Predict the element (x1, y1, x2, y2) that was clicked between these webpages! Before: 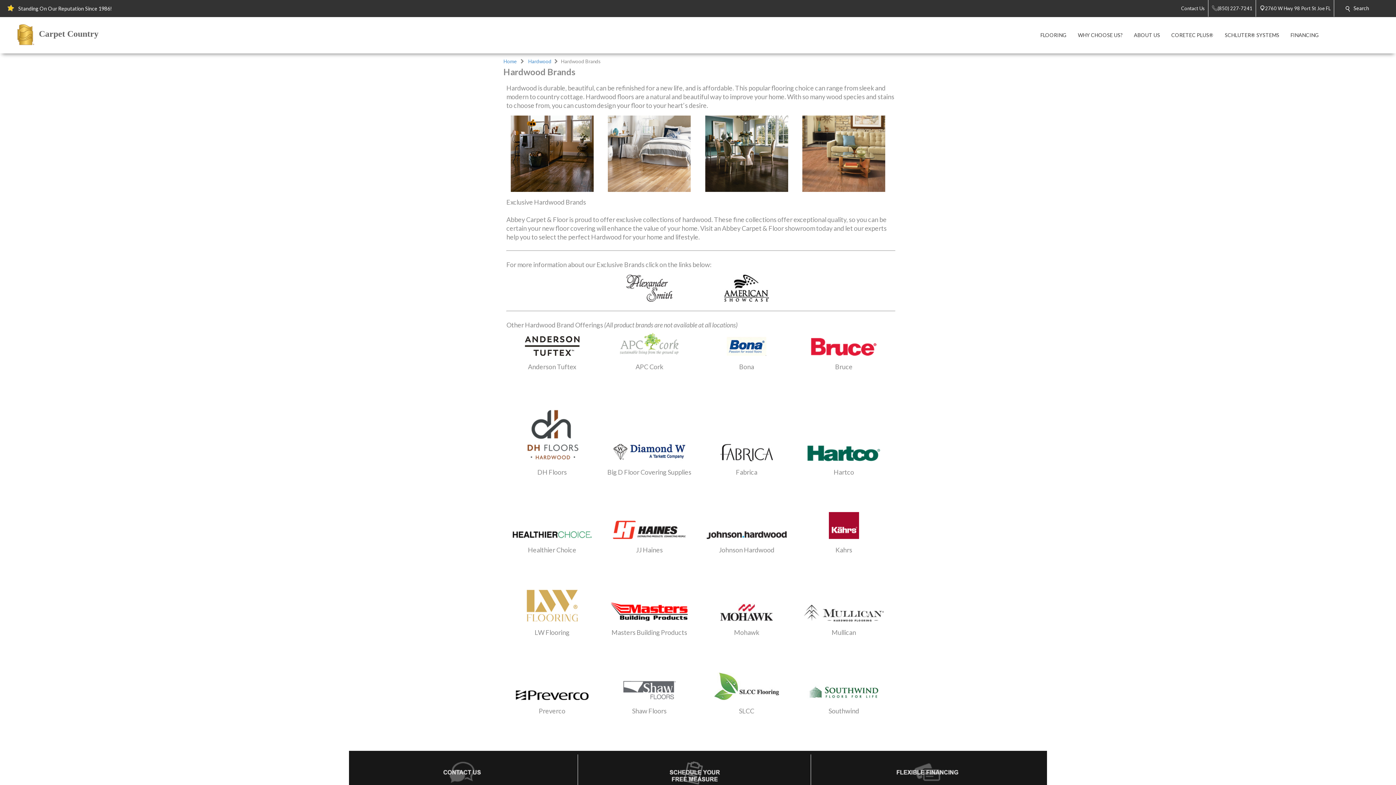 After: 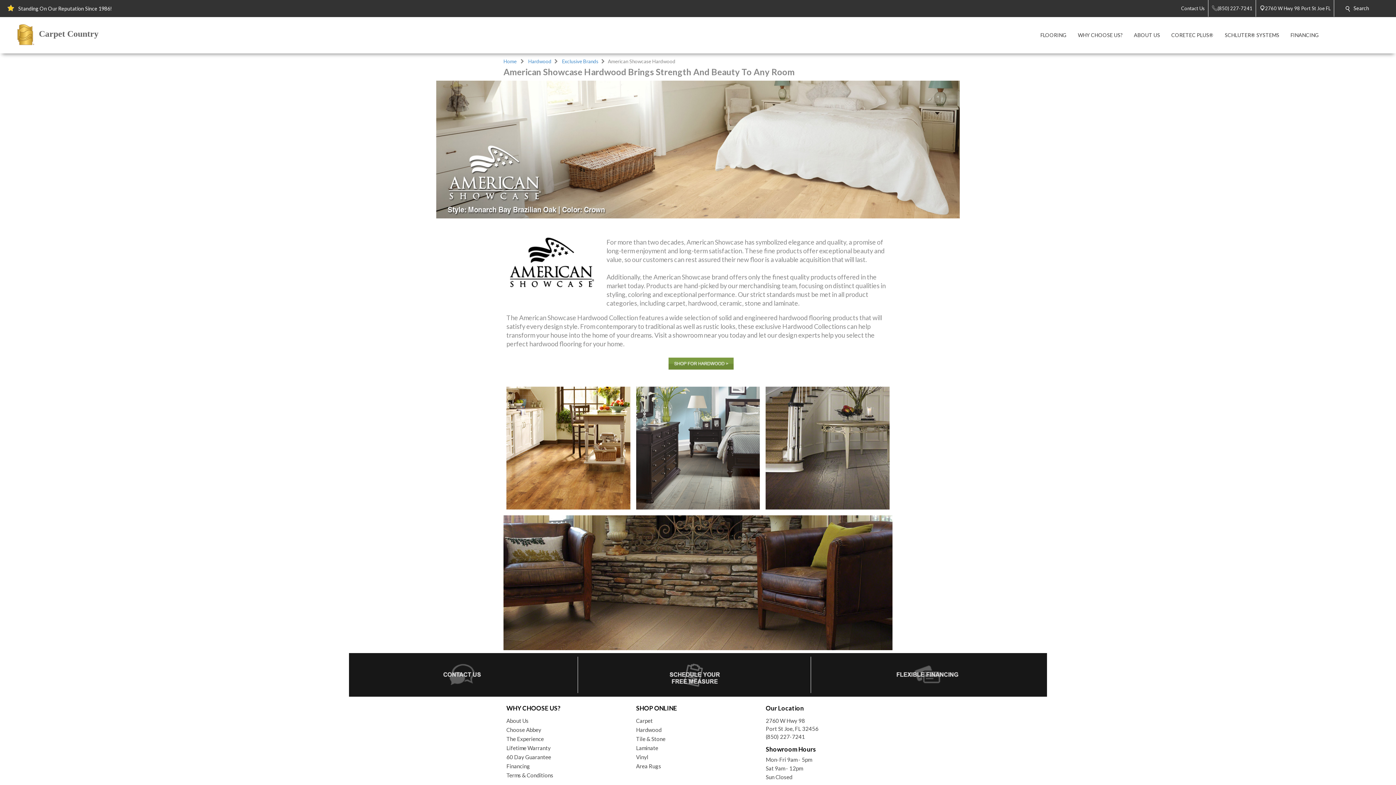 Action: bbox: (724, 272, 769, 304)